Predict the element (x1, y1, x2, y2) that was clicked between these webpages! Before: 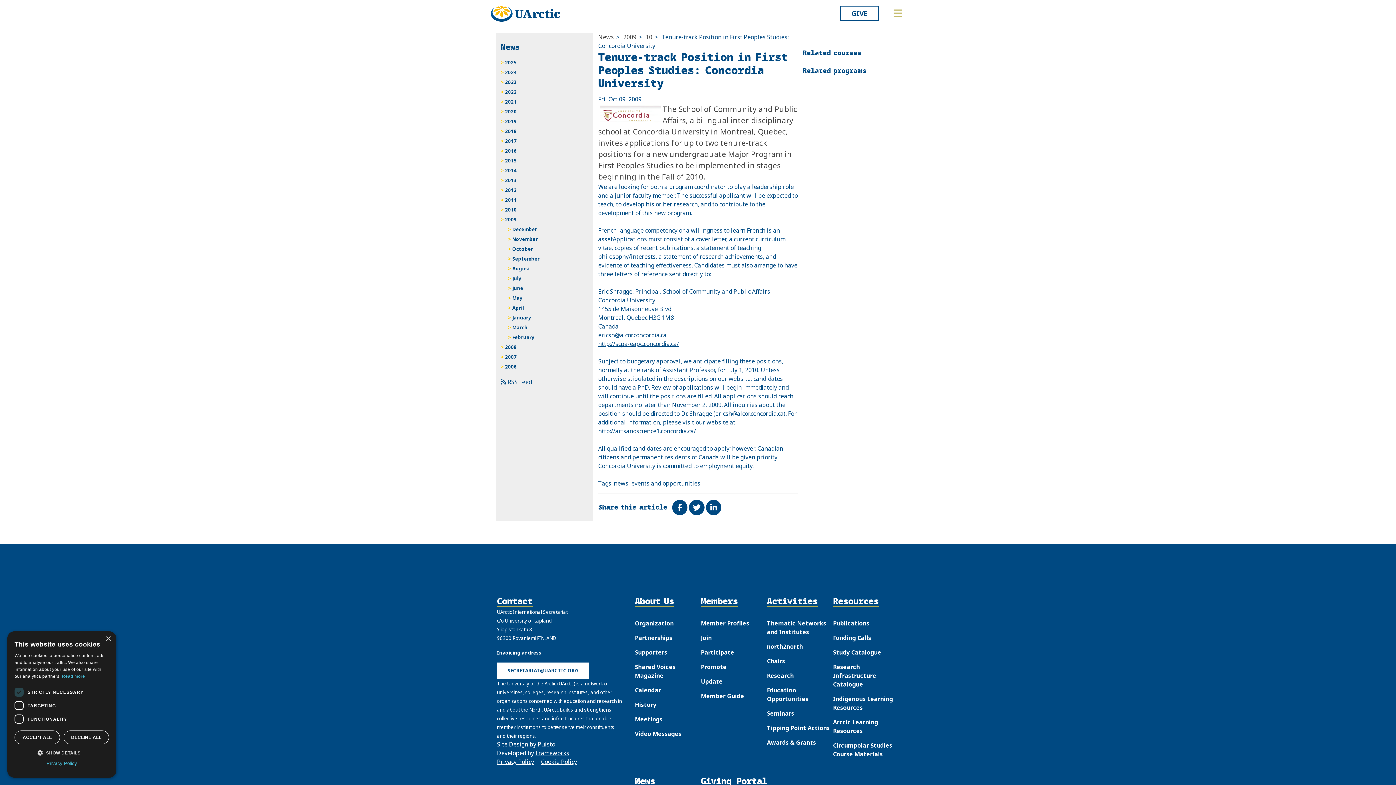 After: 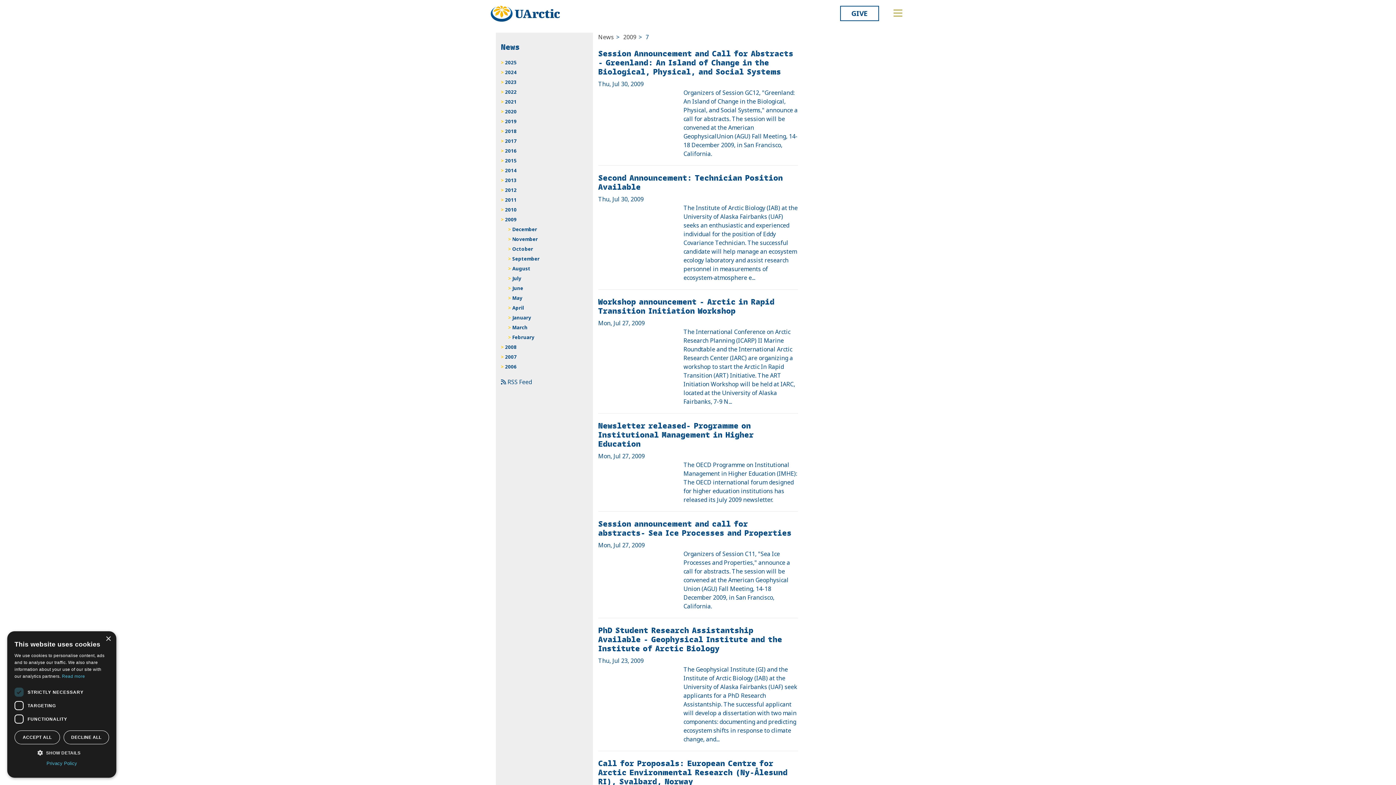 Action: bbox: (508, 273, 588, 283) label: July